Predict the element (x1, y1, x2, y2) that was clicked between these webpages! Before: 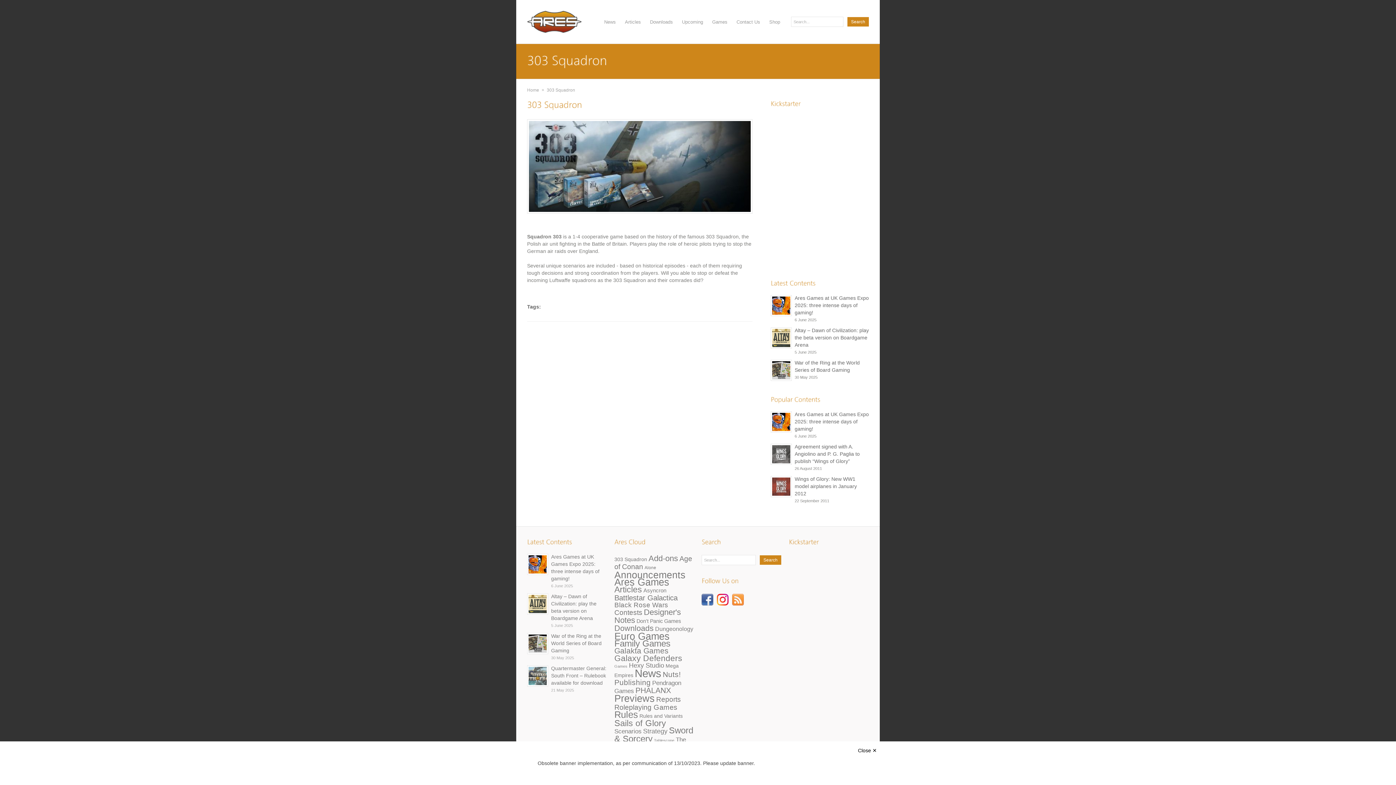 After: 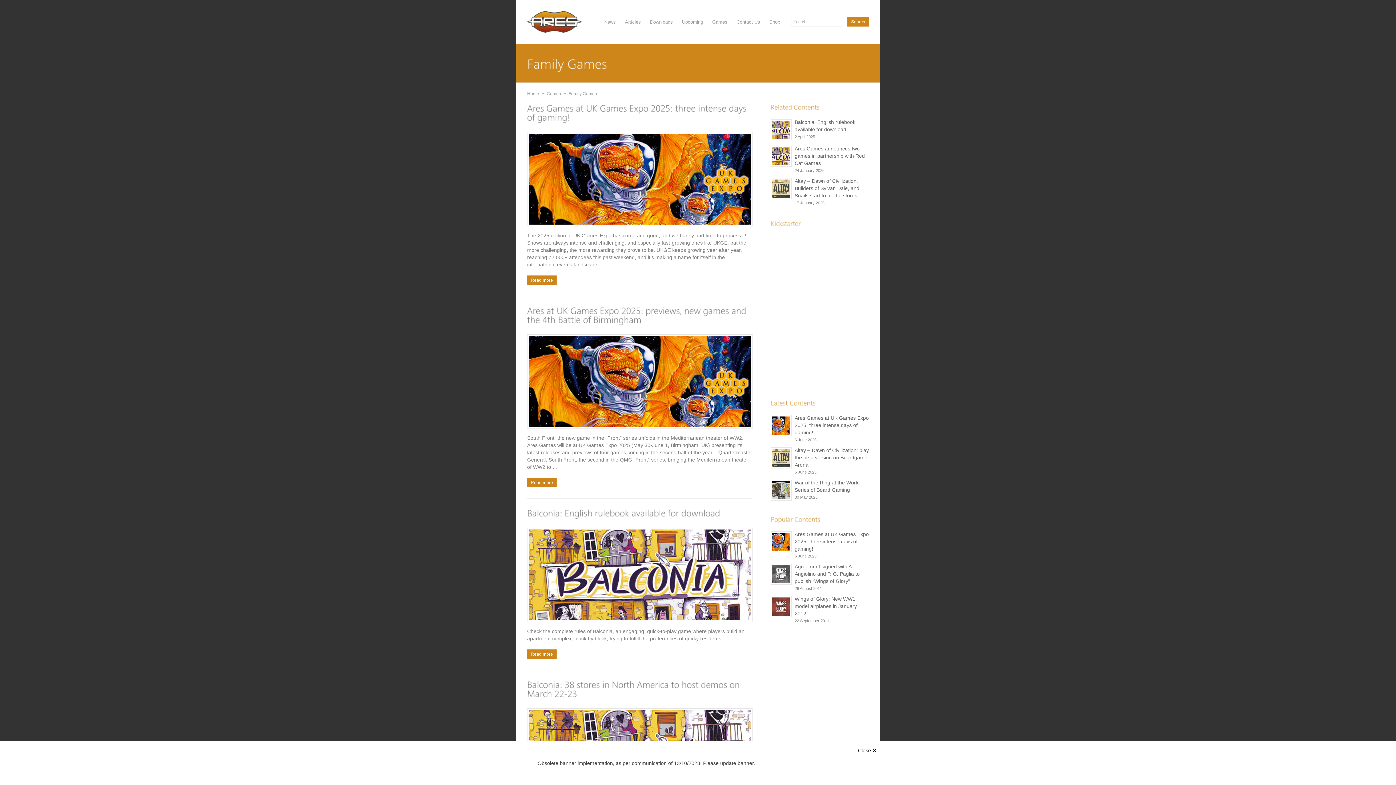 Action: bbox: (614, 638, 670, 648) label: Family Games (105 items)